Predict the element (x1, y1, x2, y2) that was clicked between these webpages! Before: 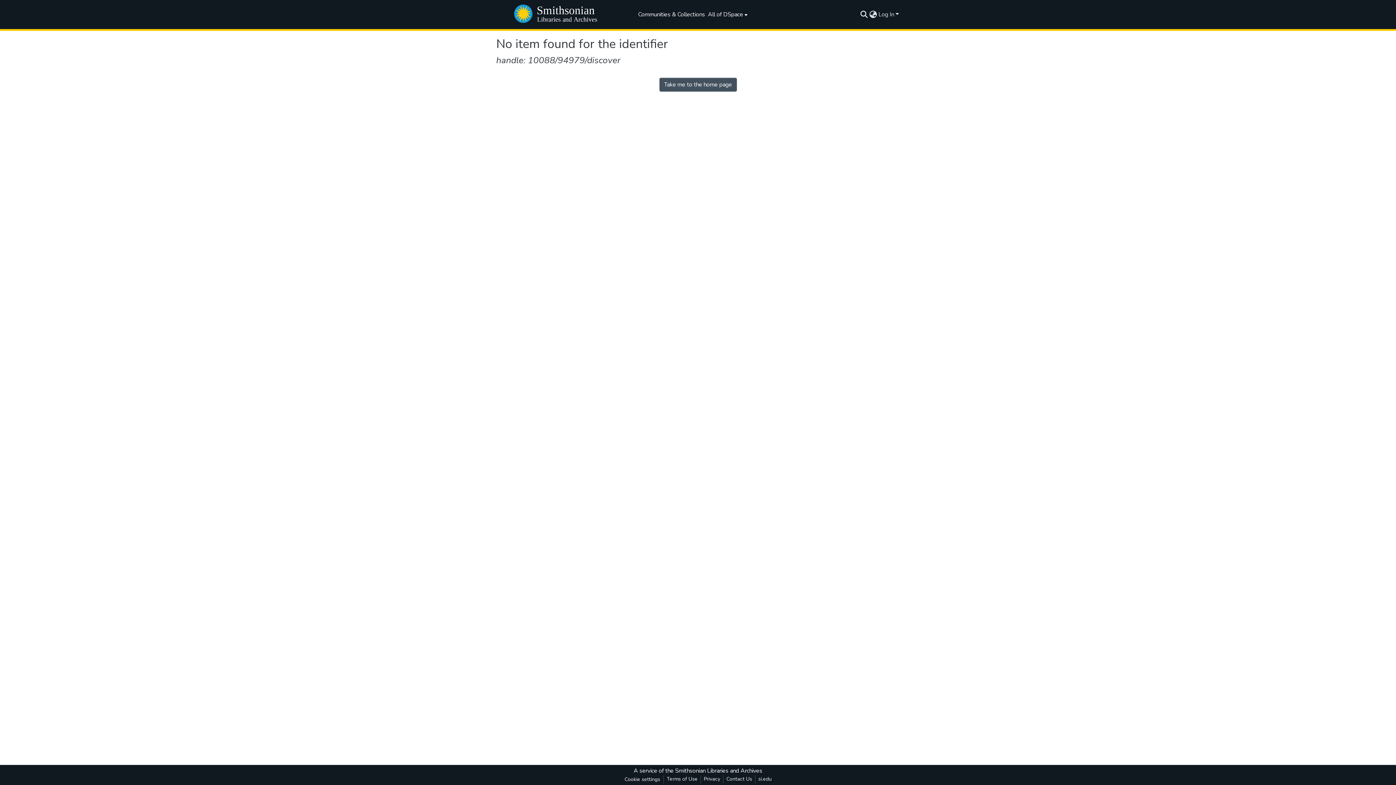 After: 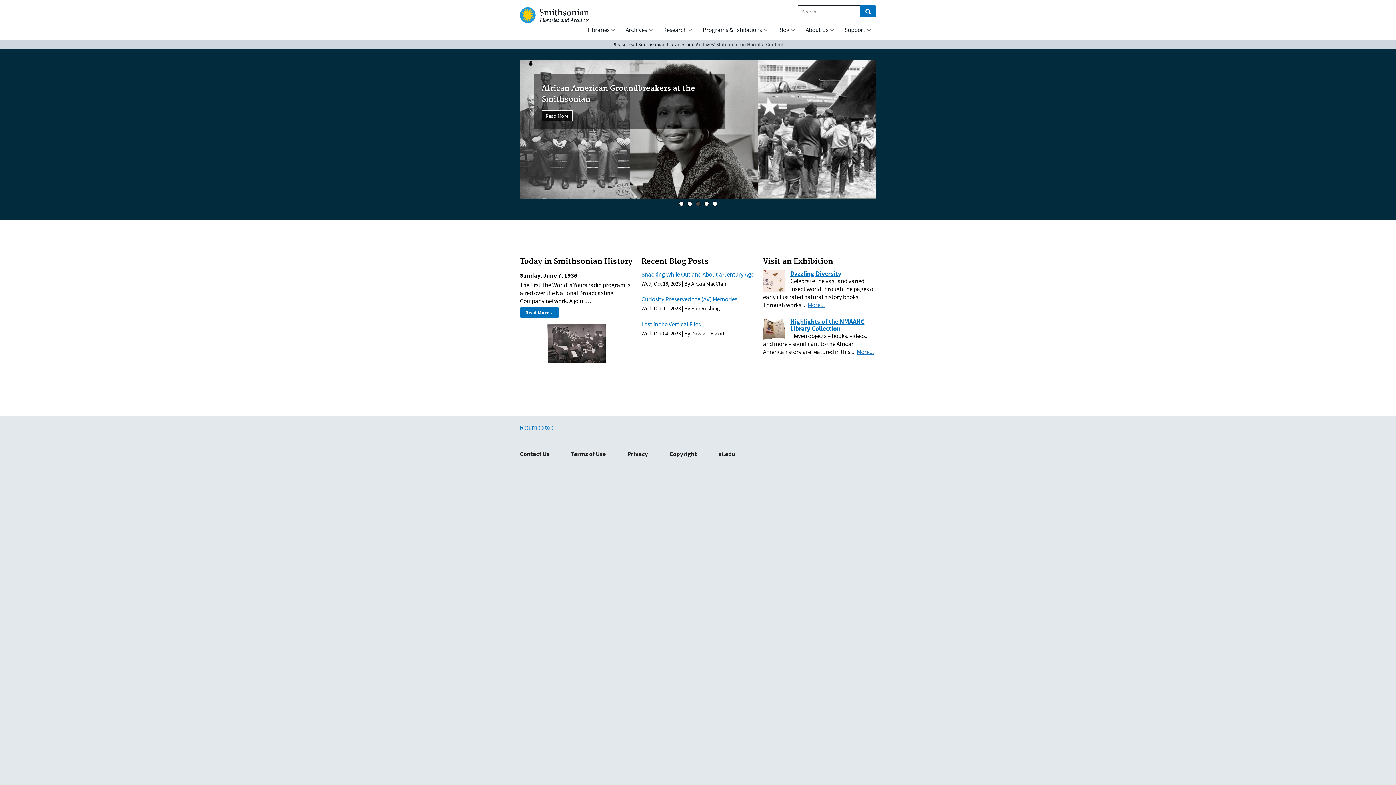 Action: bbox: (675, 767, 762, 775) label: Smithsonian Libraries and Archives